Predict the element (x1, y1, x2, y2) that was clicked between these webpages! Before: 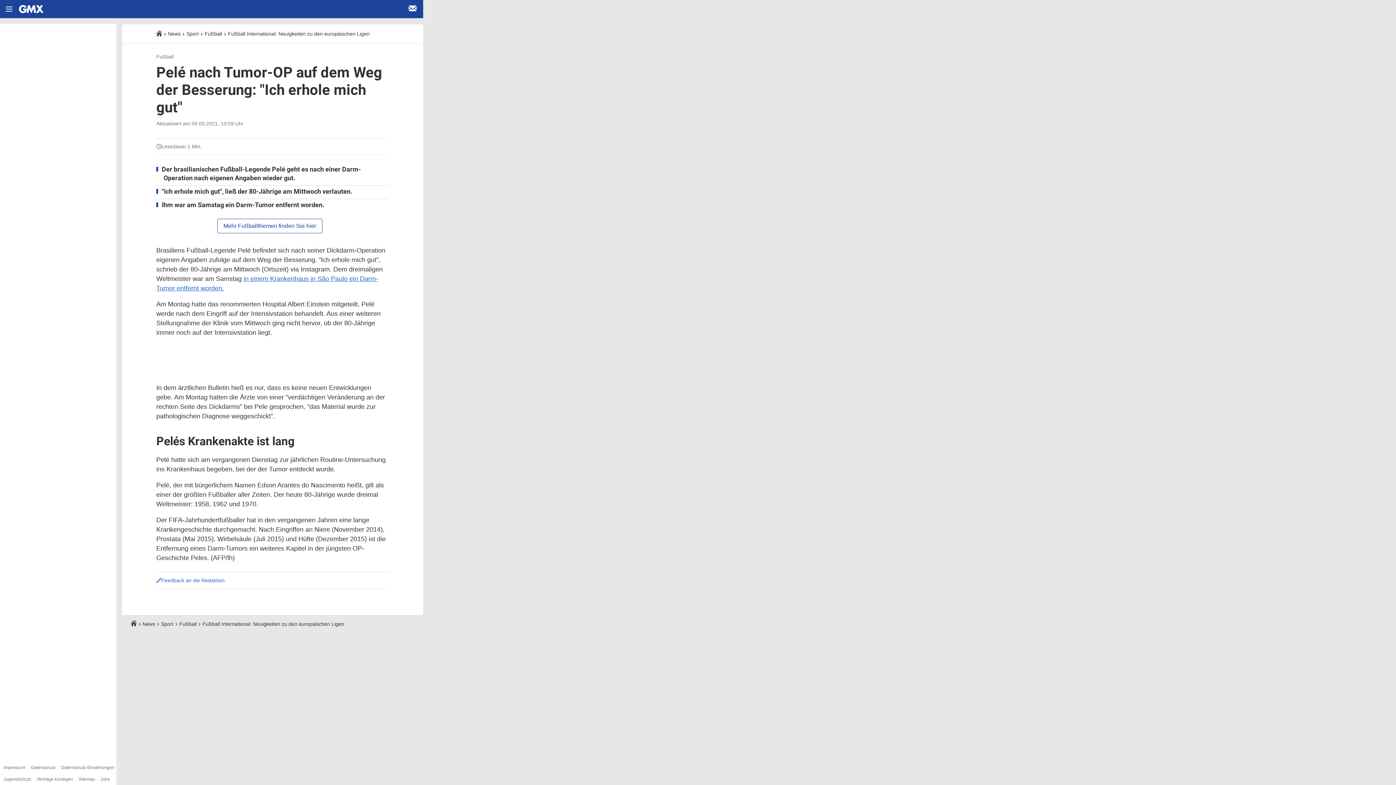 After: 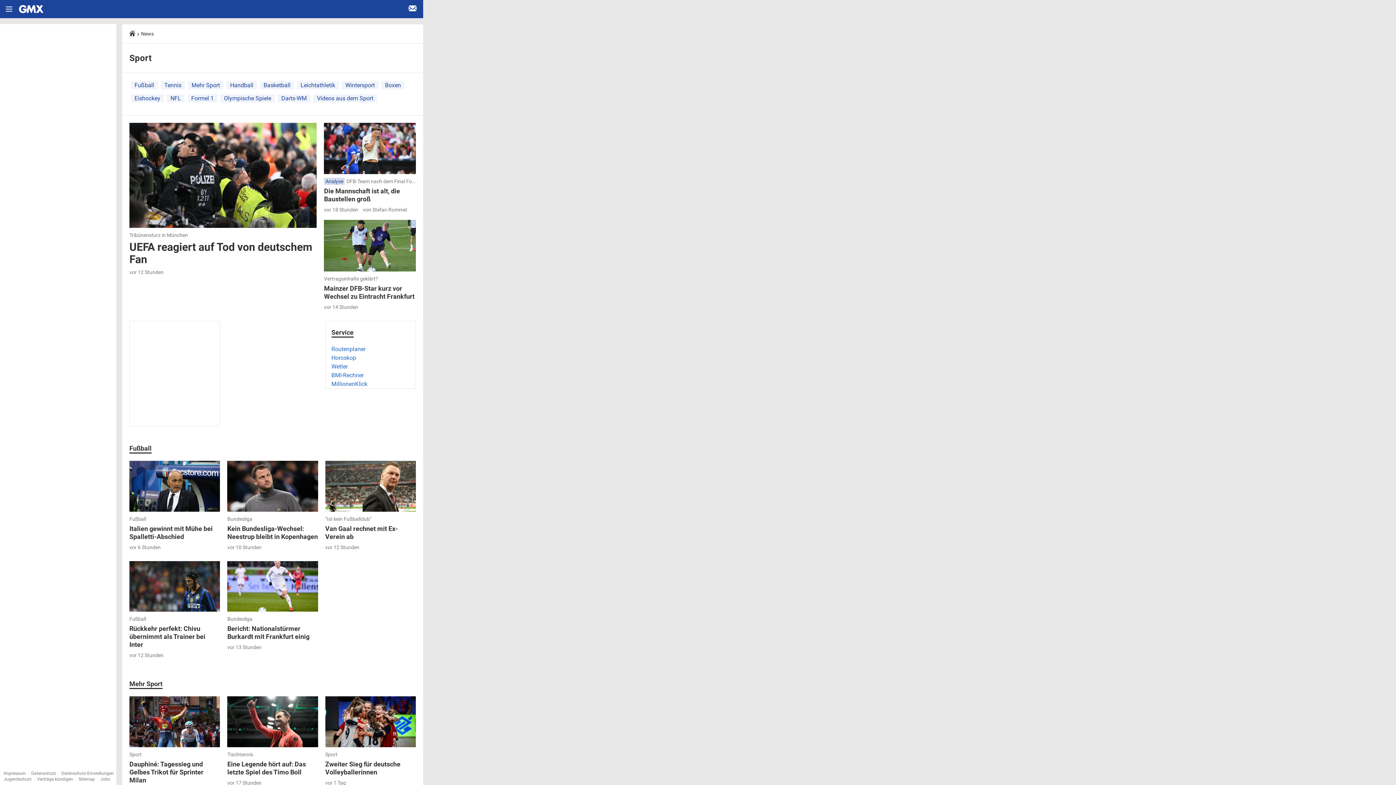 Action: label: Sport bbox: (161, 608, 173, 615)